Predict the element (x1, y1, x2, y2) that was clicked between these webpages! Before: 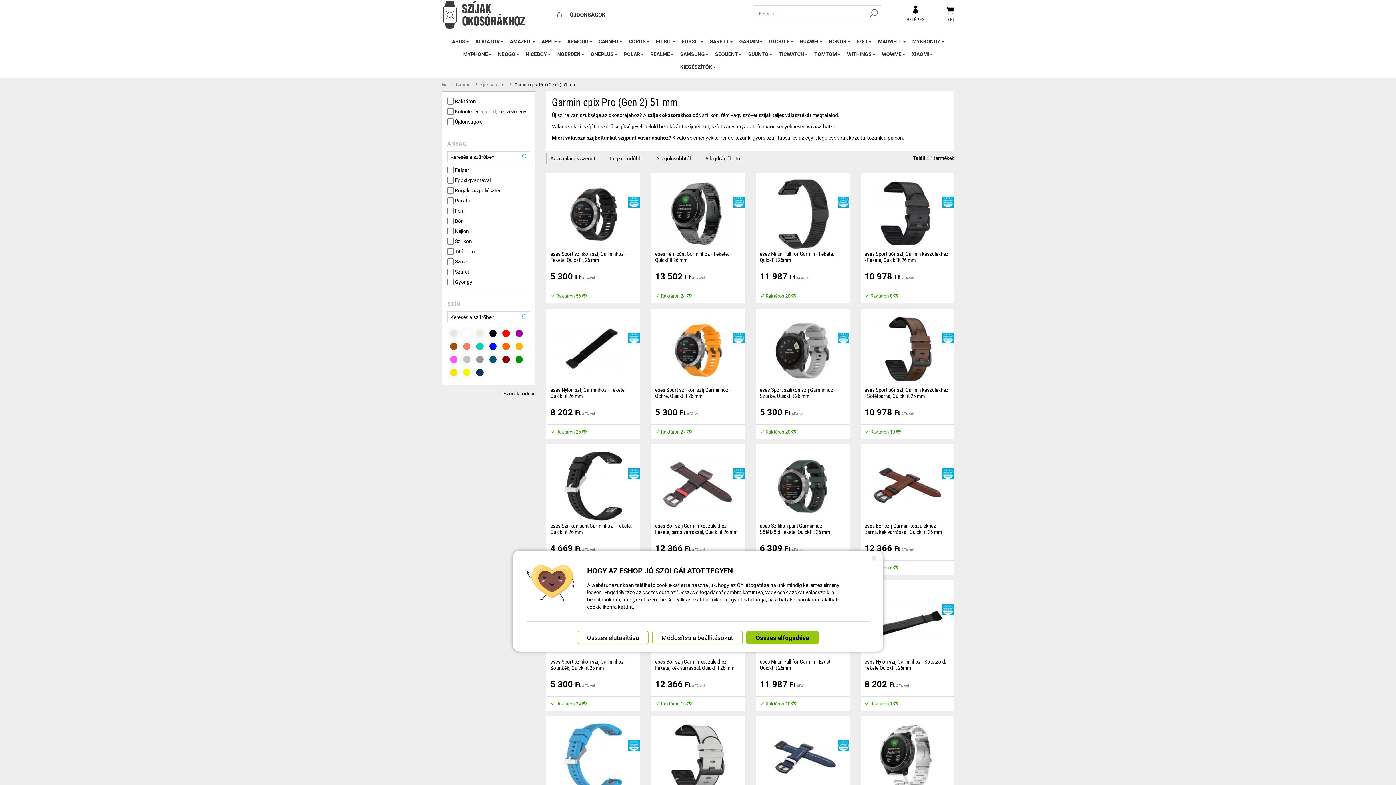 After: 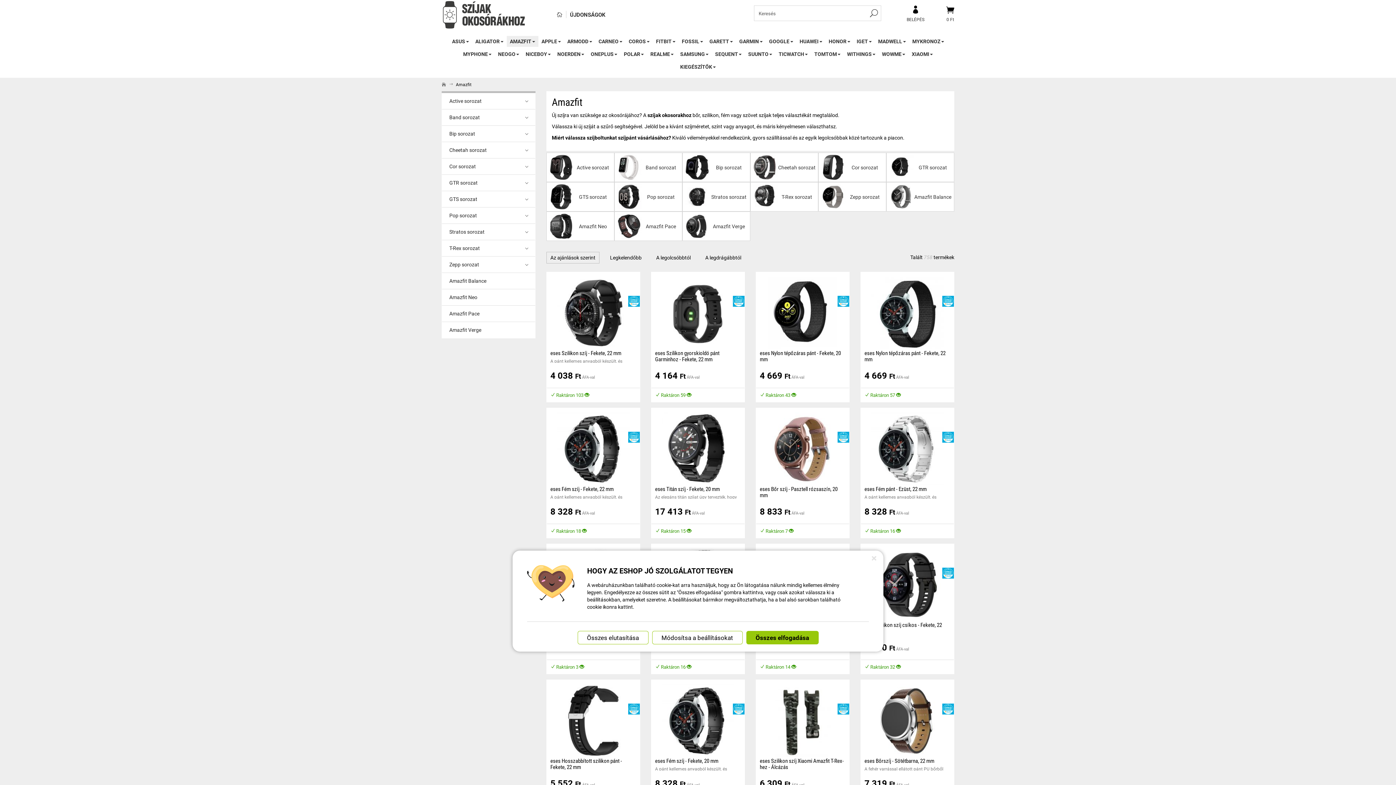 Action: label: AMAZFIT bbox: (510, 36, 535, 46)